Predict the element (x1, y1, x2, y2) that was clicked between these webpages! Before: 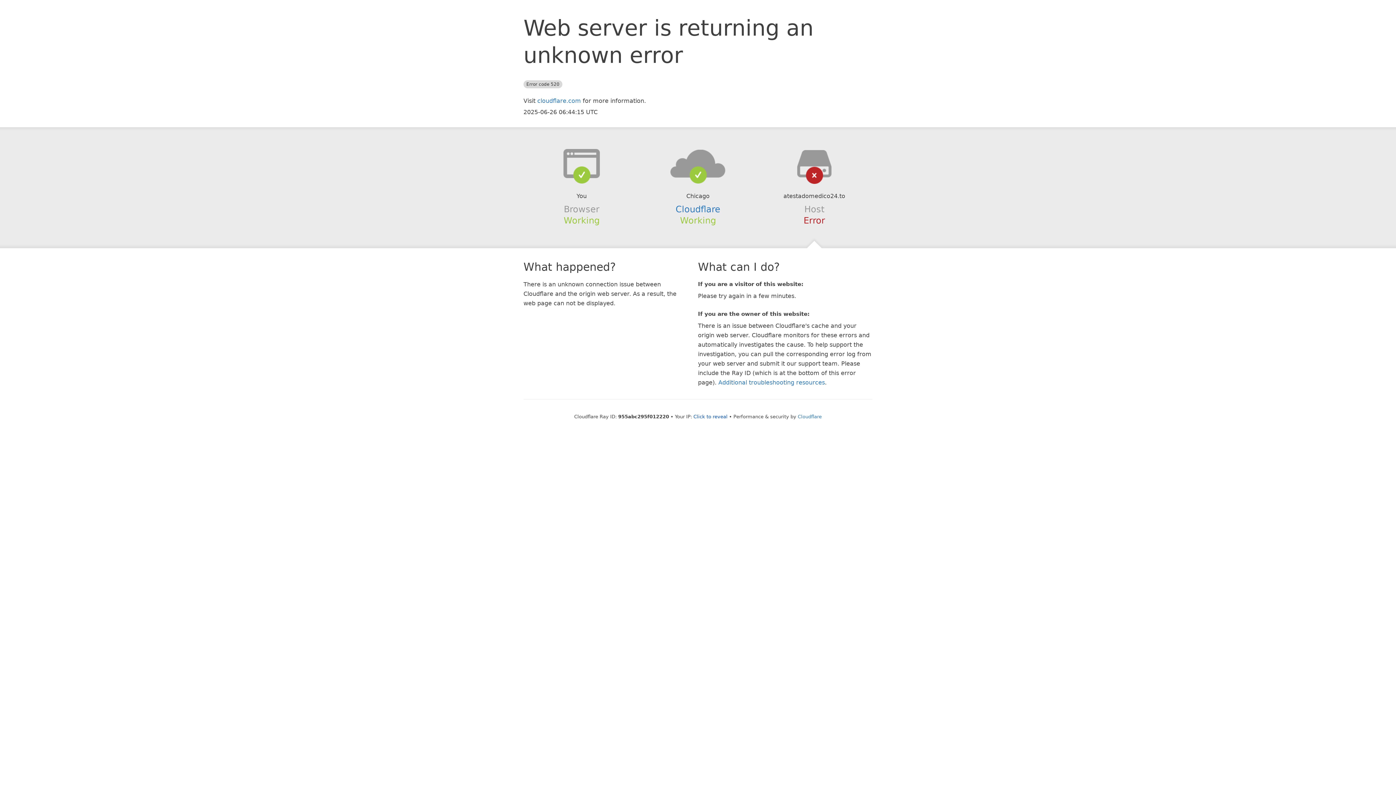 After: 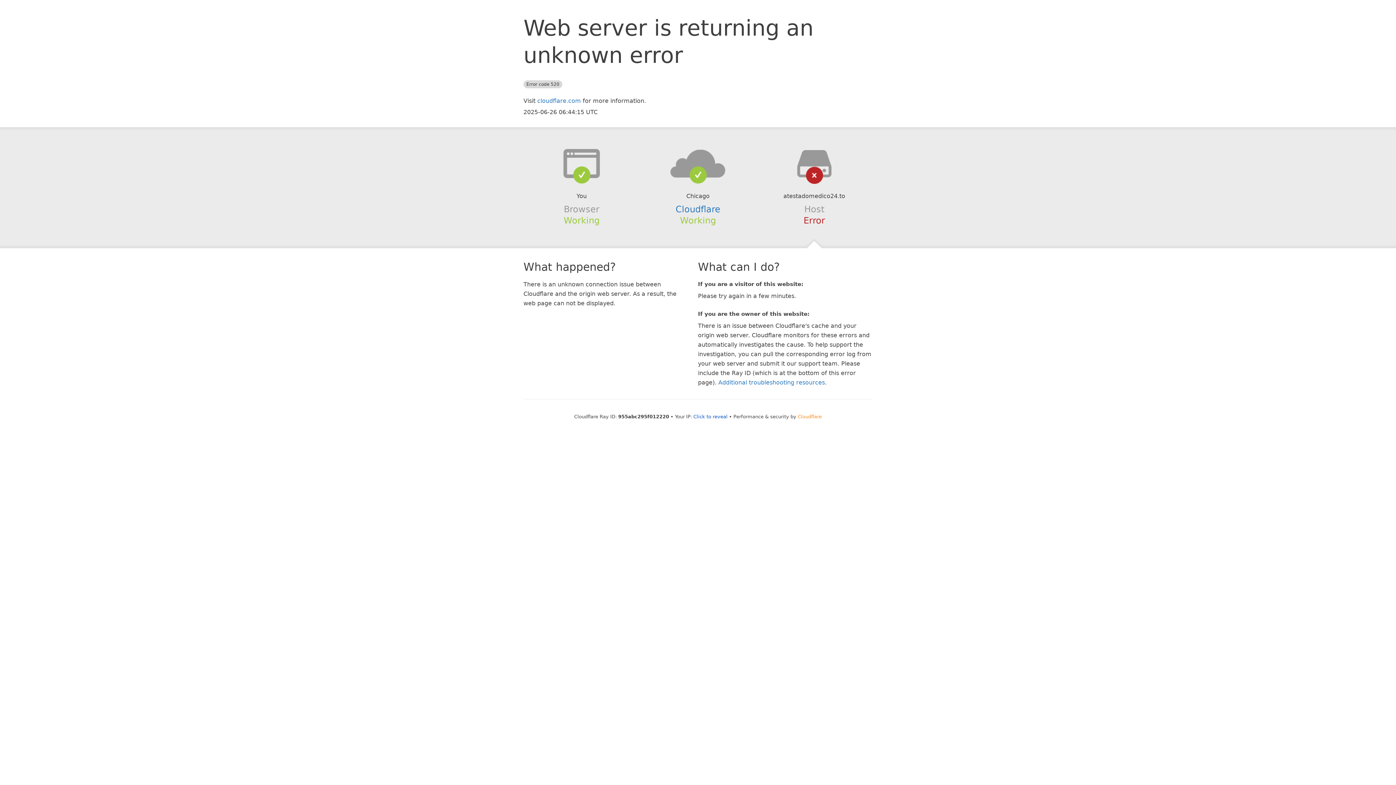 Action: bbox: (798, 414, 822, 419) label: Cloudflare